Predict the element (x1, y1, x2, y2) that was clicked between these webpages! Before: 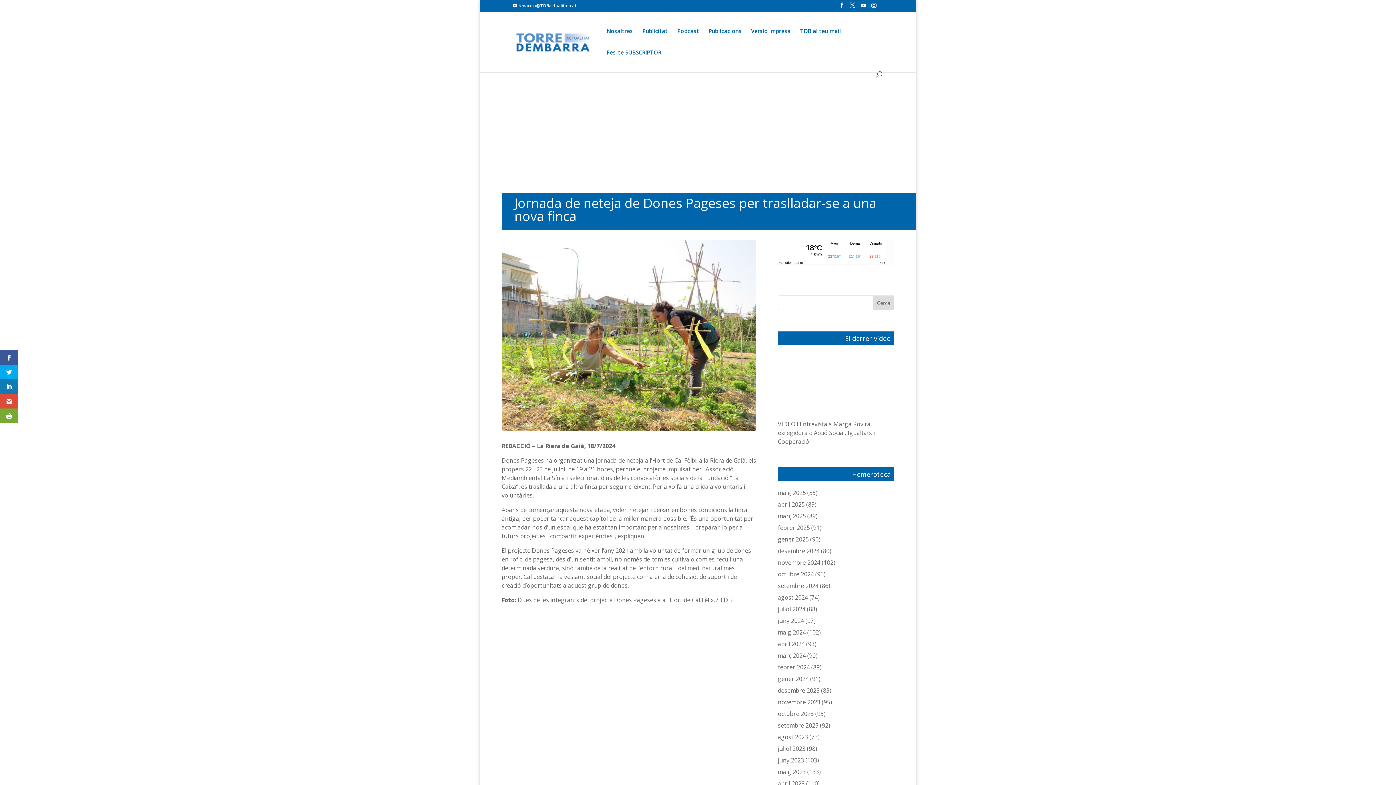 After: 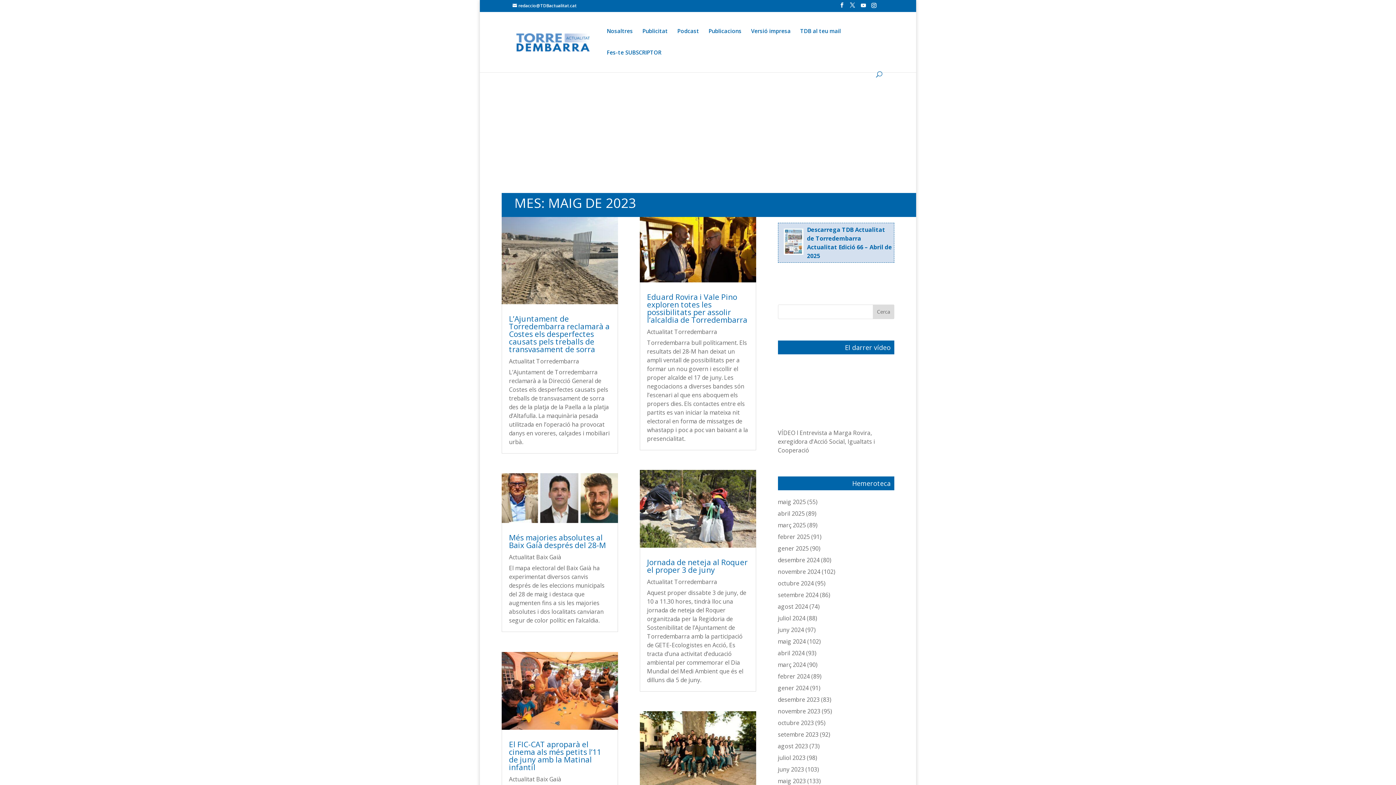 Action: label: maig 2023 bbox: (778, 768, 806, 776)